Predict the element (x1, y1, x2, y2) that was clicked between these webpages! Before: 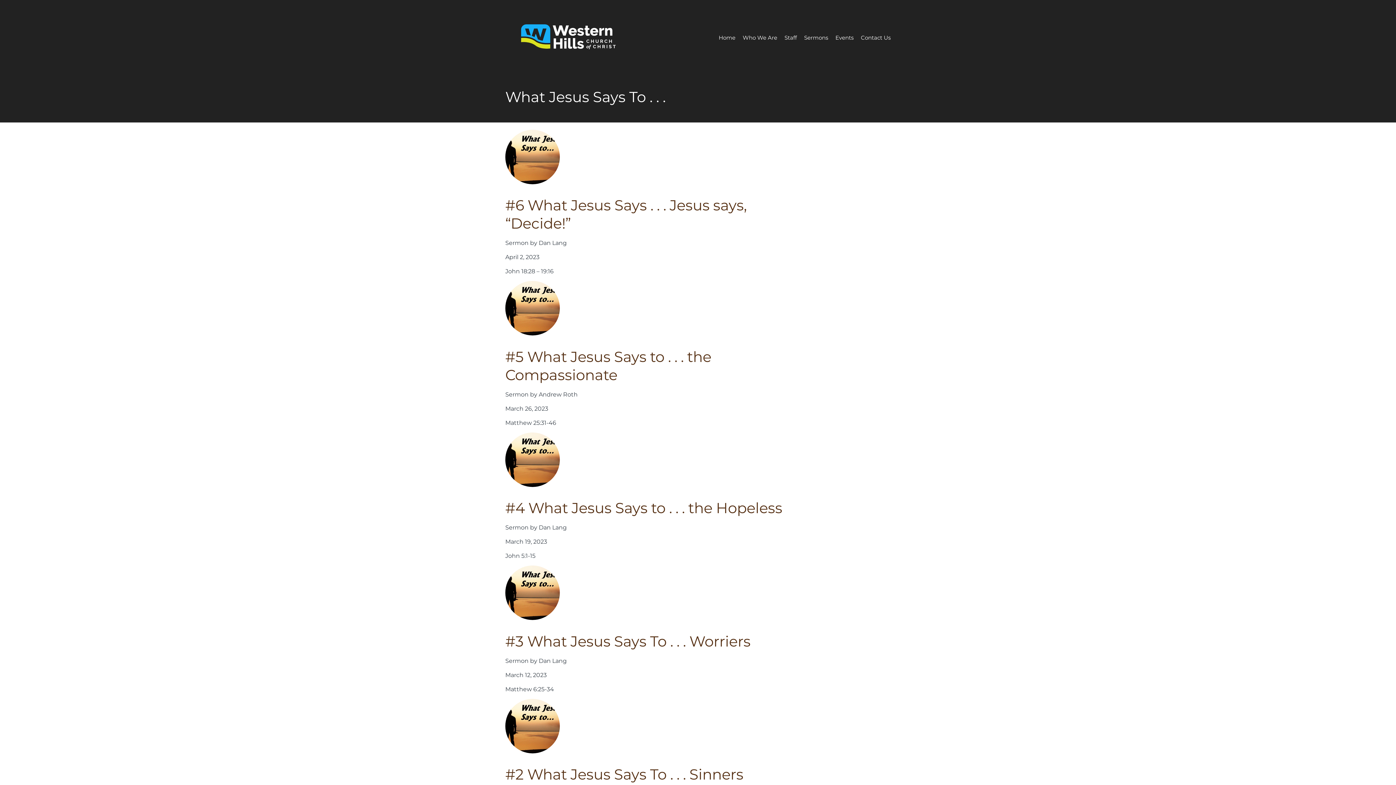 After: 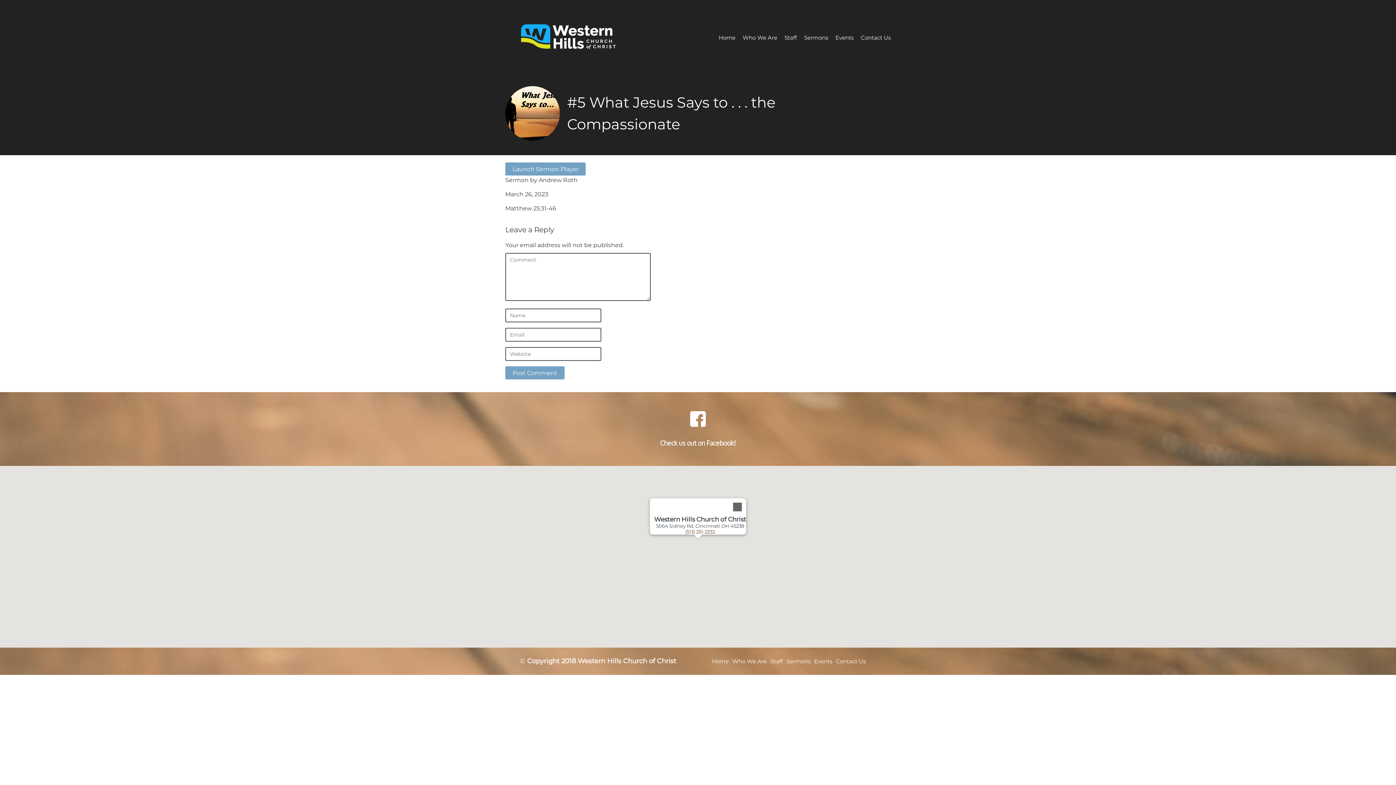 Action: bbox: (505, 347, 711, 383) label: #5 What Jesus Says to . . . the Compassionate